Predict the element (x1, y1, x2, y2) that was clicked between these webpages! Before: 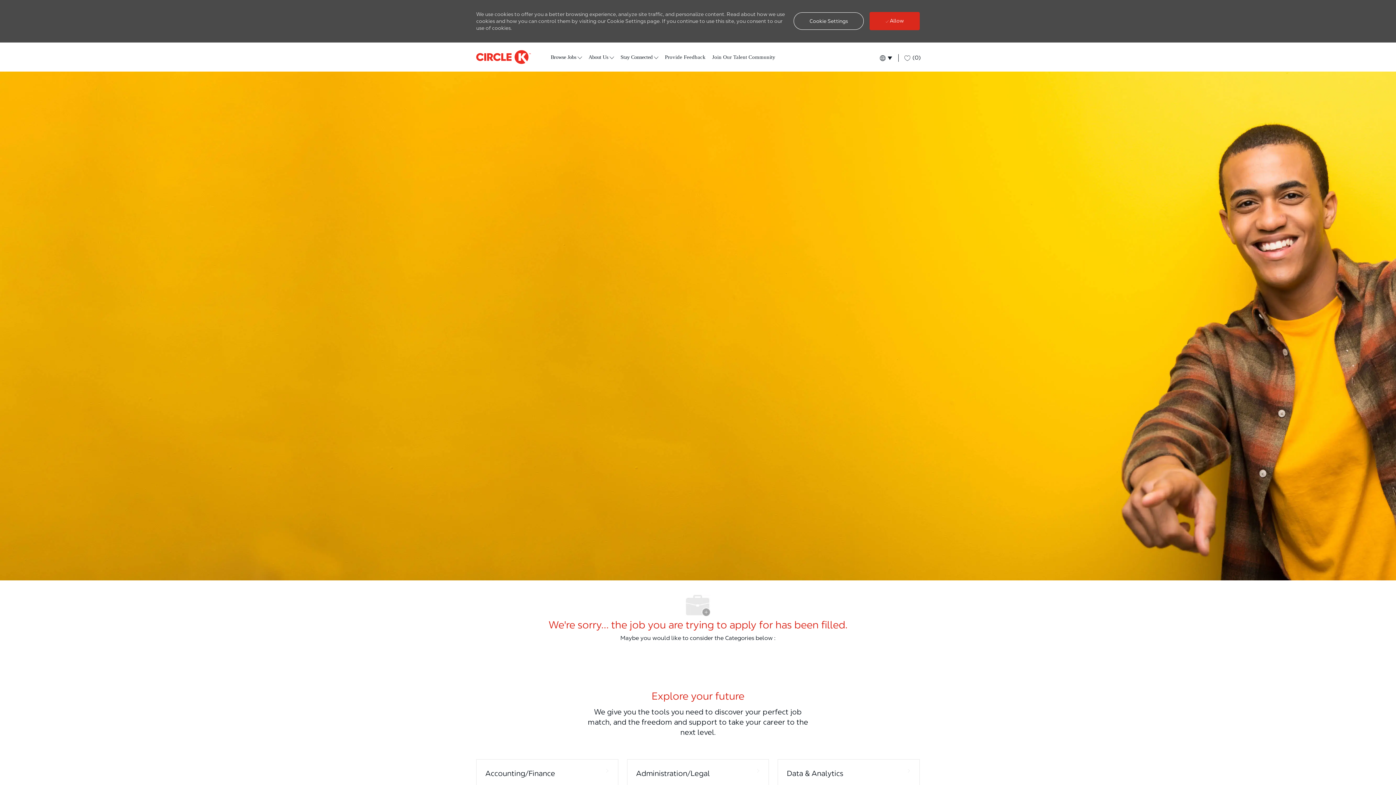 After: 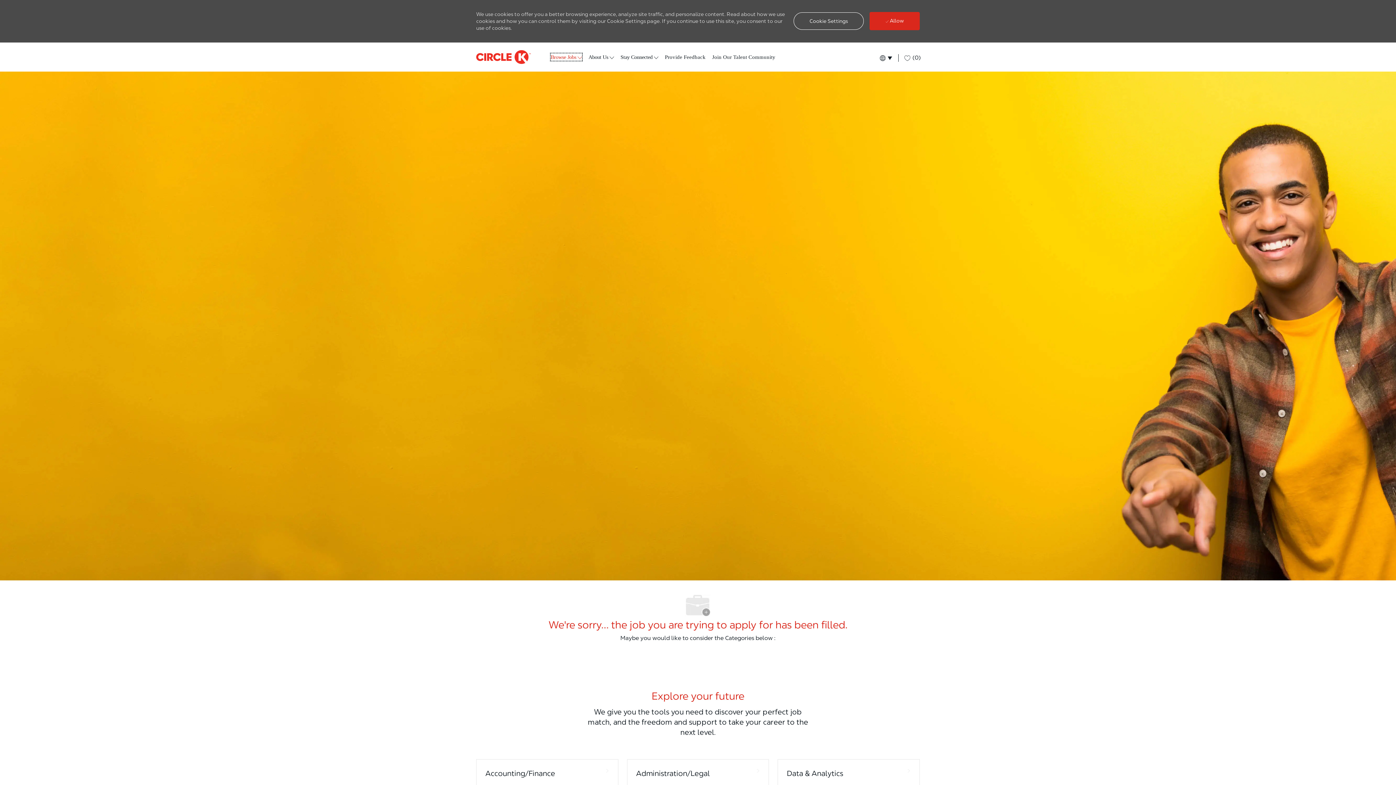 Action: label: Browse Jobs  bbox: (550, 53, 582, 60)